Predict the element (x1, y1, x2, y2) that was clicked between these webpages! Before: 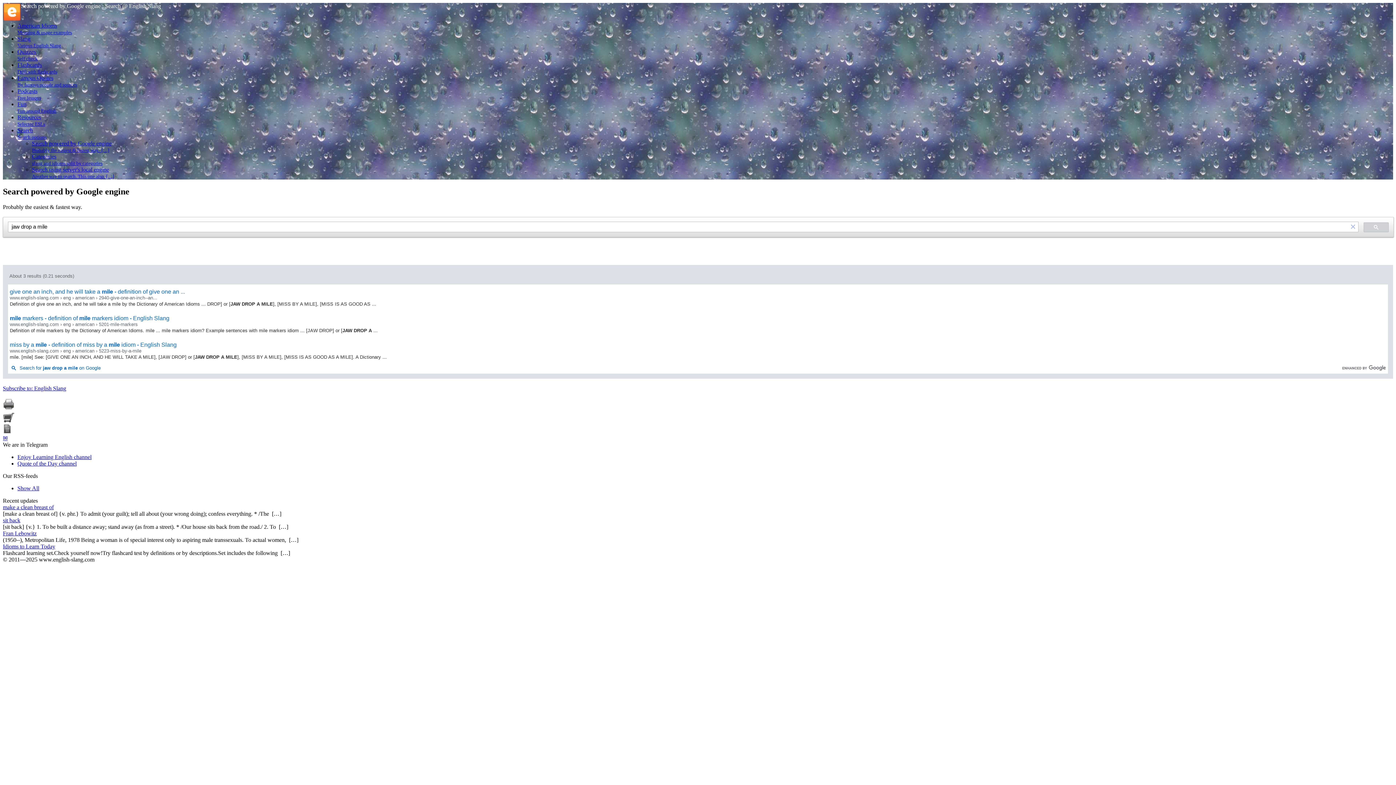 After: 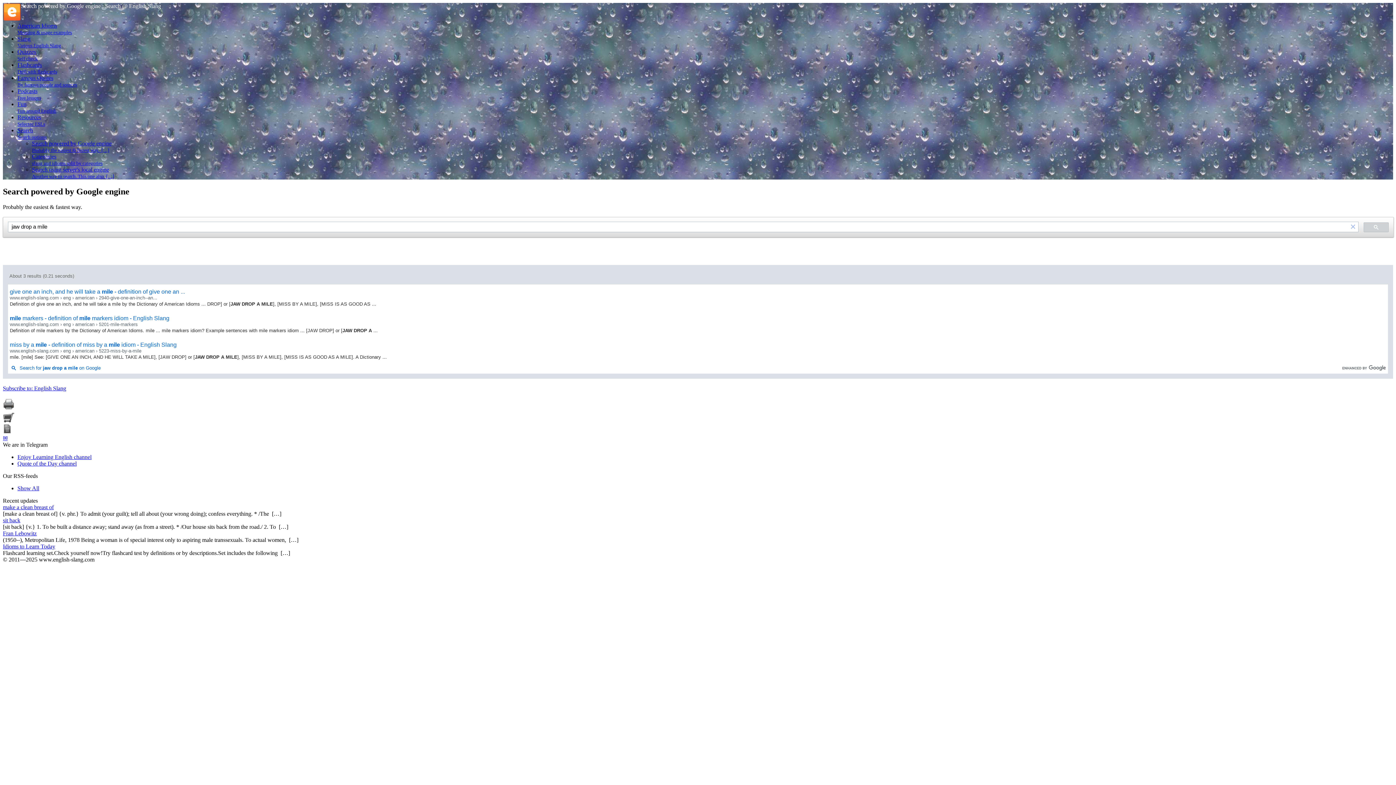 Action: label: Enjoy Learning English channel bbox: (17, 454, 91, 460)